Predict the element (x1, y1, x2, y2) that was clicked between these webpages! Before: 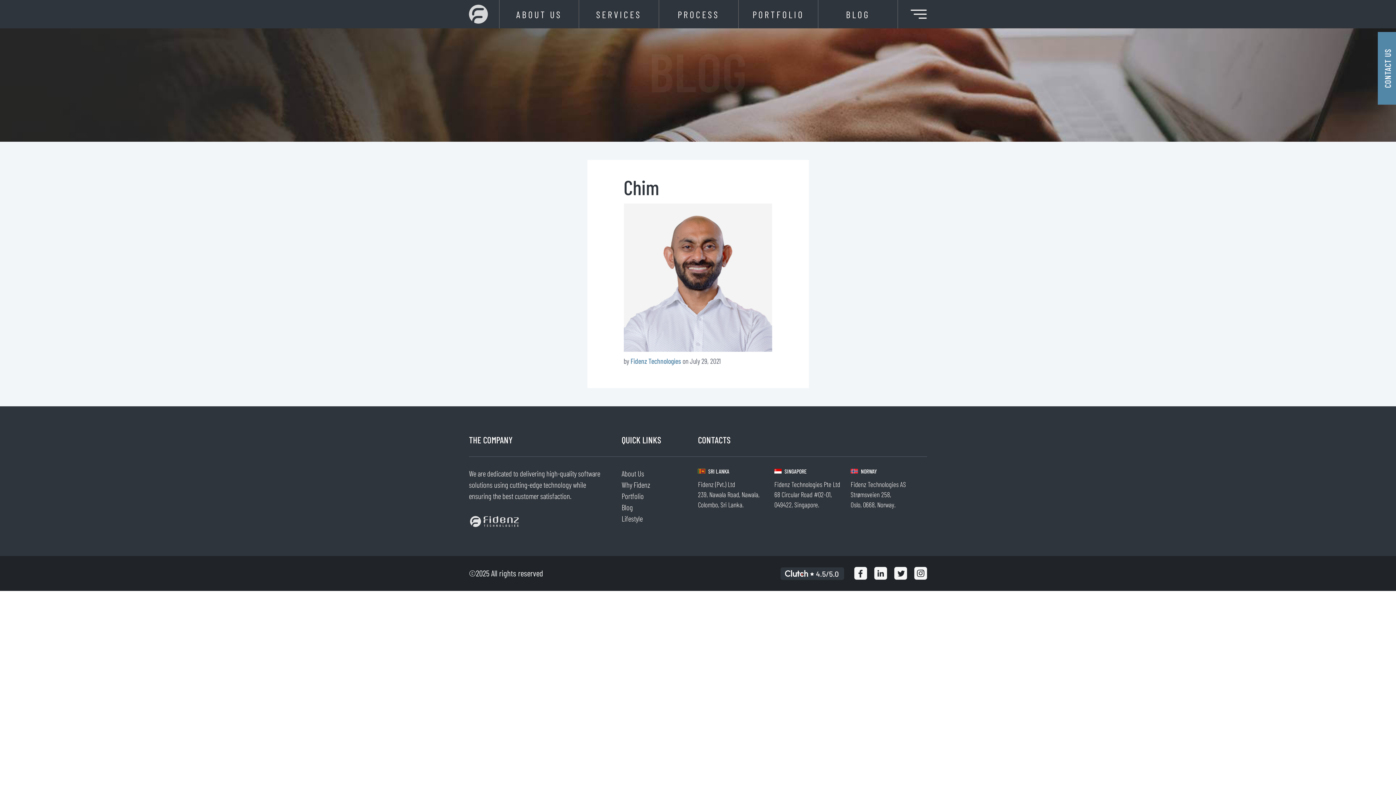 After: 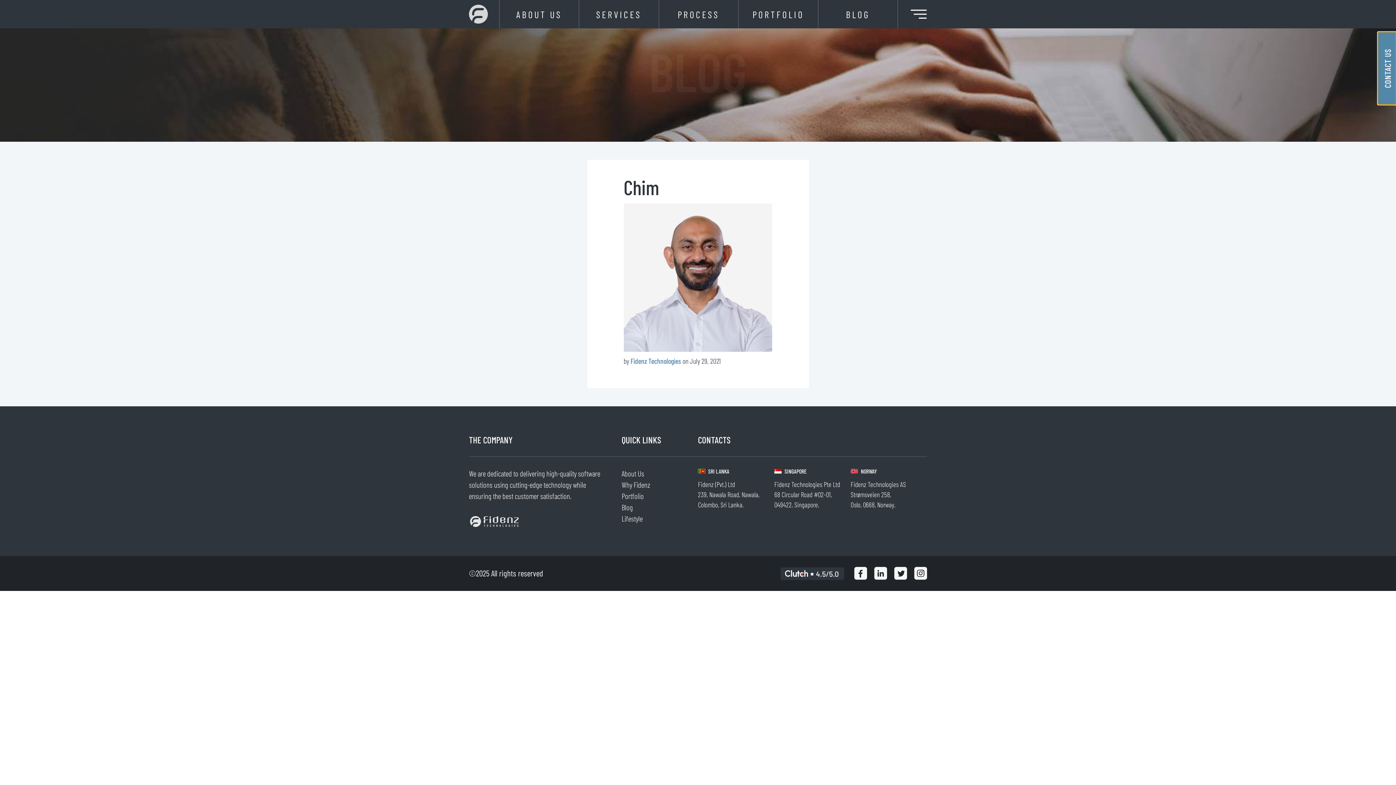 Action: bbox: (1378, 32, 1396, 104) label: CONTACT US